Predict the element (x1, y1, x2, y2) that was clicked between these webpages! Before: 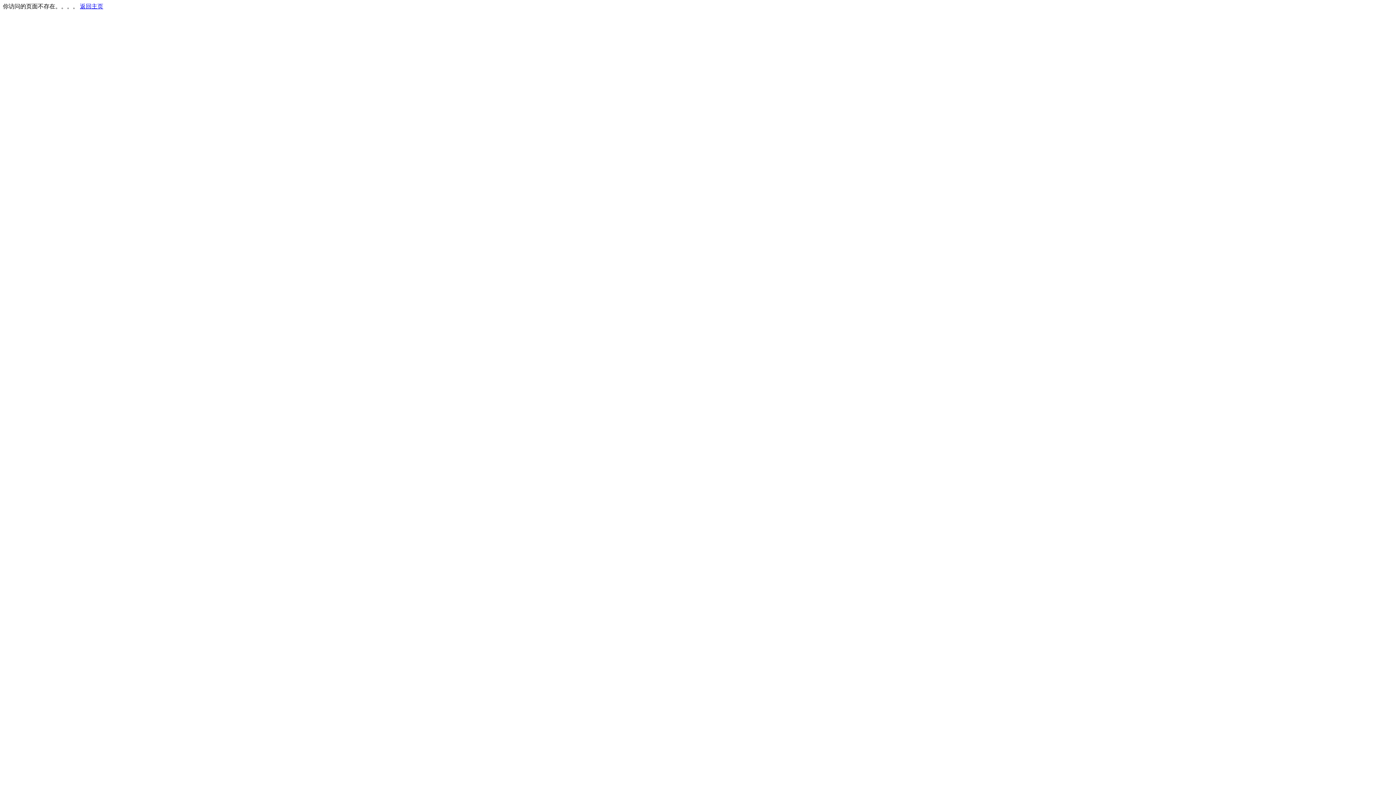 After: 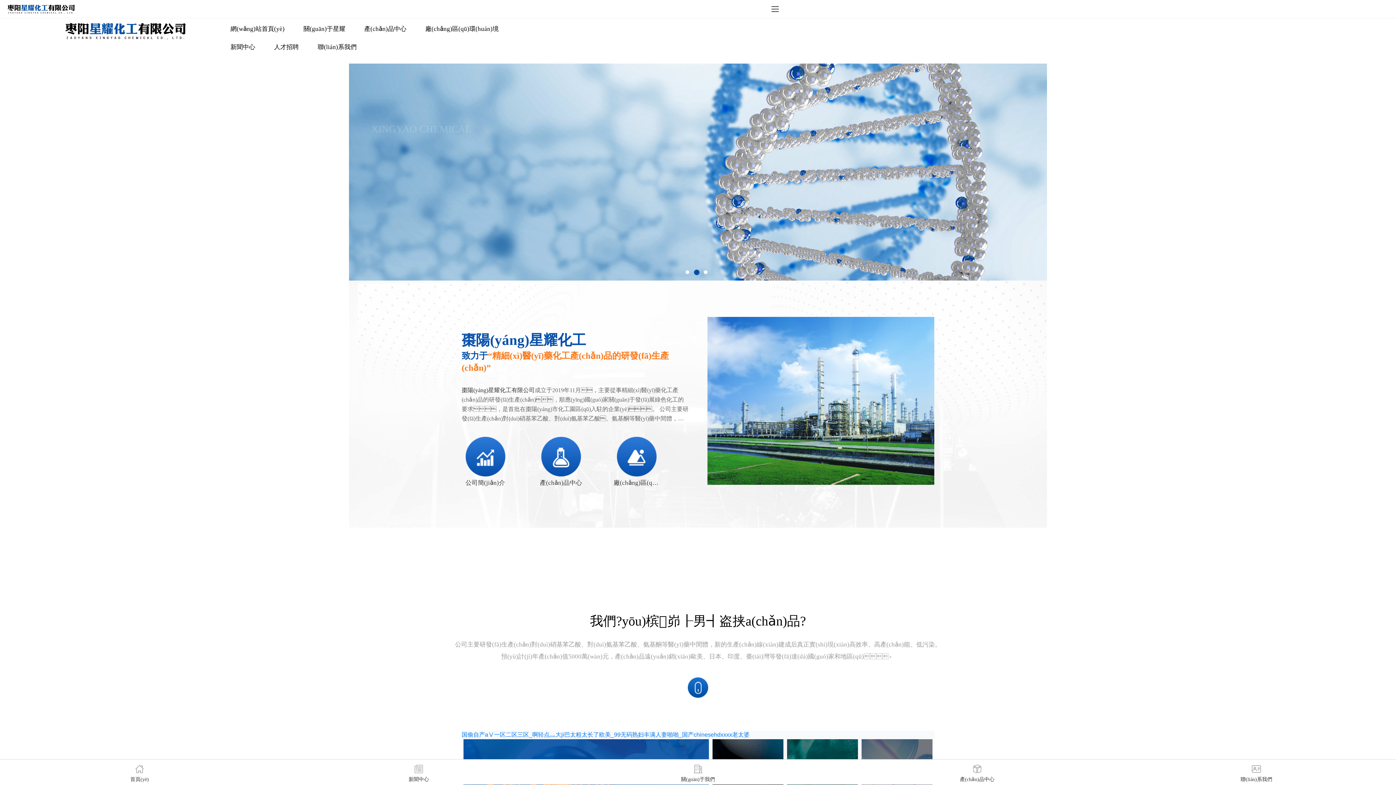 Action: label: 返回主页 bbox: (80, 3, 103, 9)